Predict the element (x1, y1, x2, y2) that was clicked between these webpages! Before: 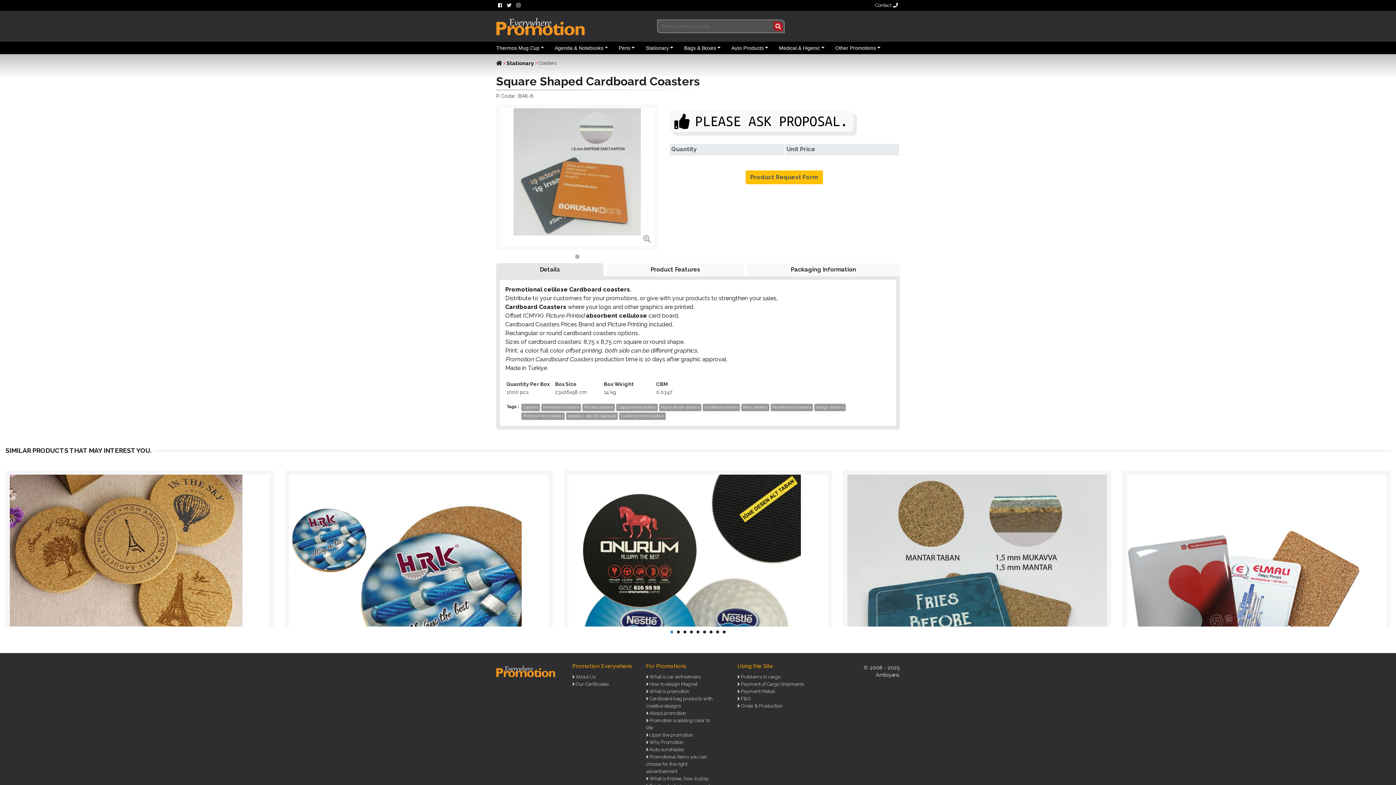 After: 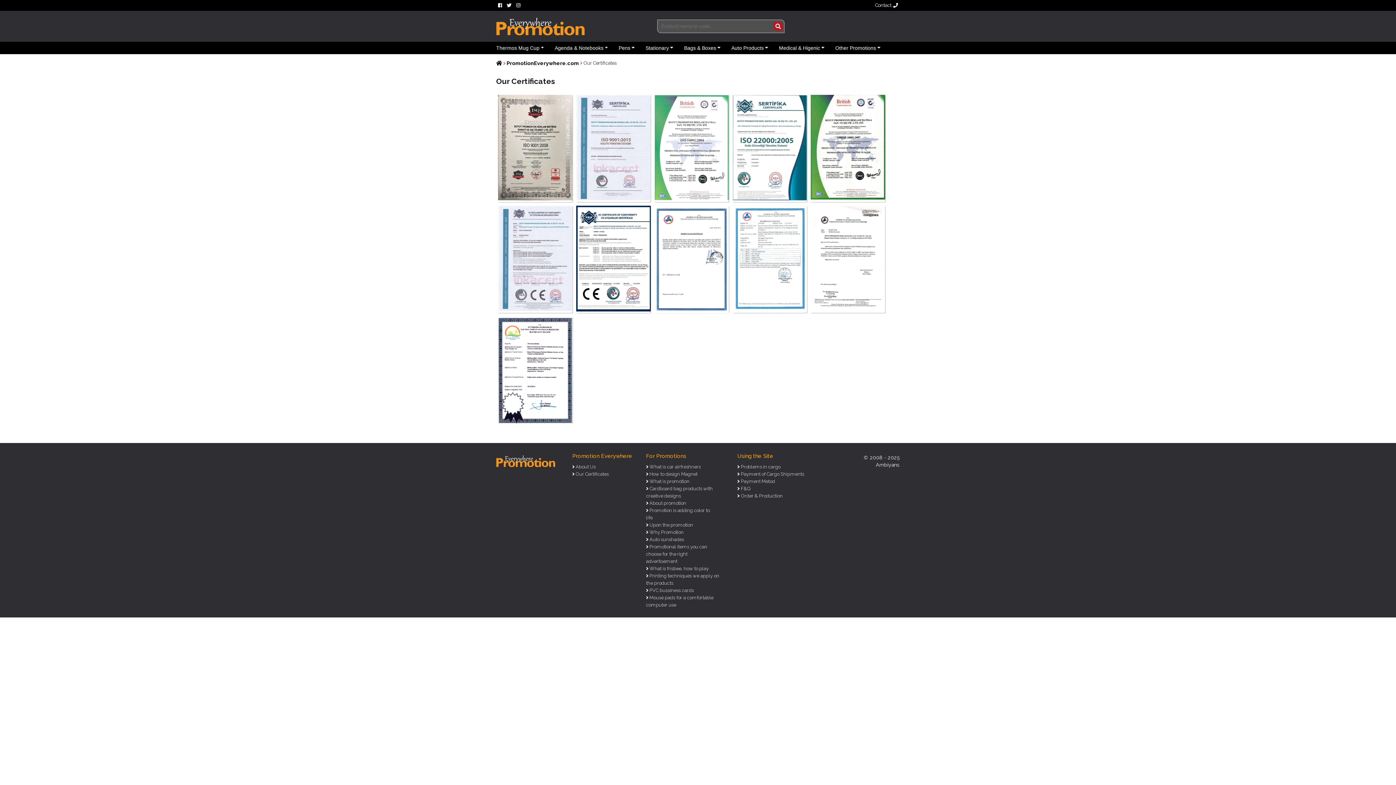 Action: label:  Our Certificates bbox: (574, 681, 608, 687)